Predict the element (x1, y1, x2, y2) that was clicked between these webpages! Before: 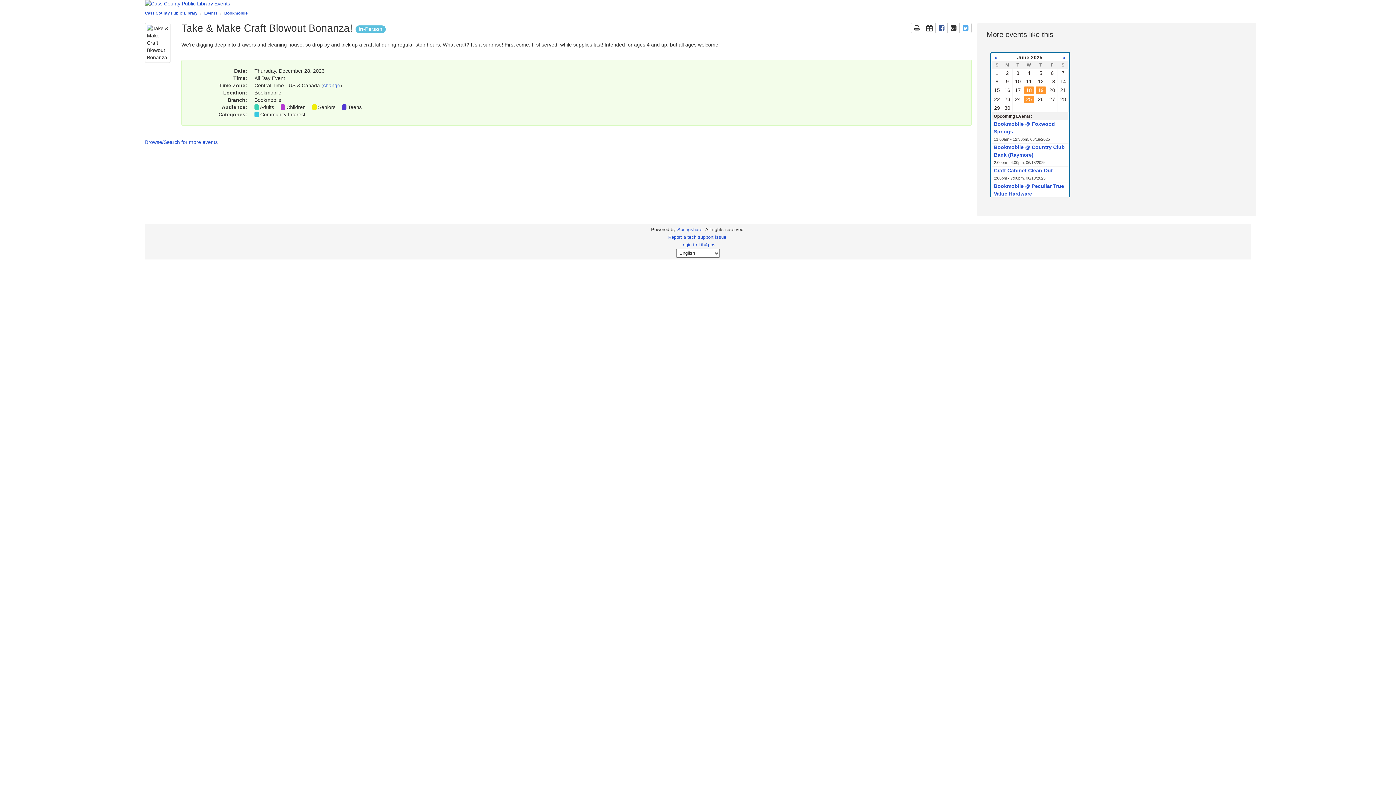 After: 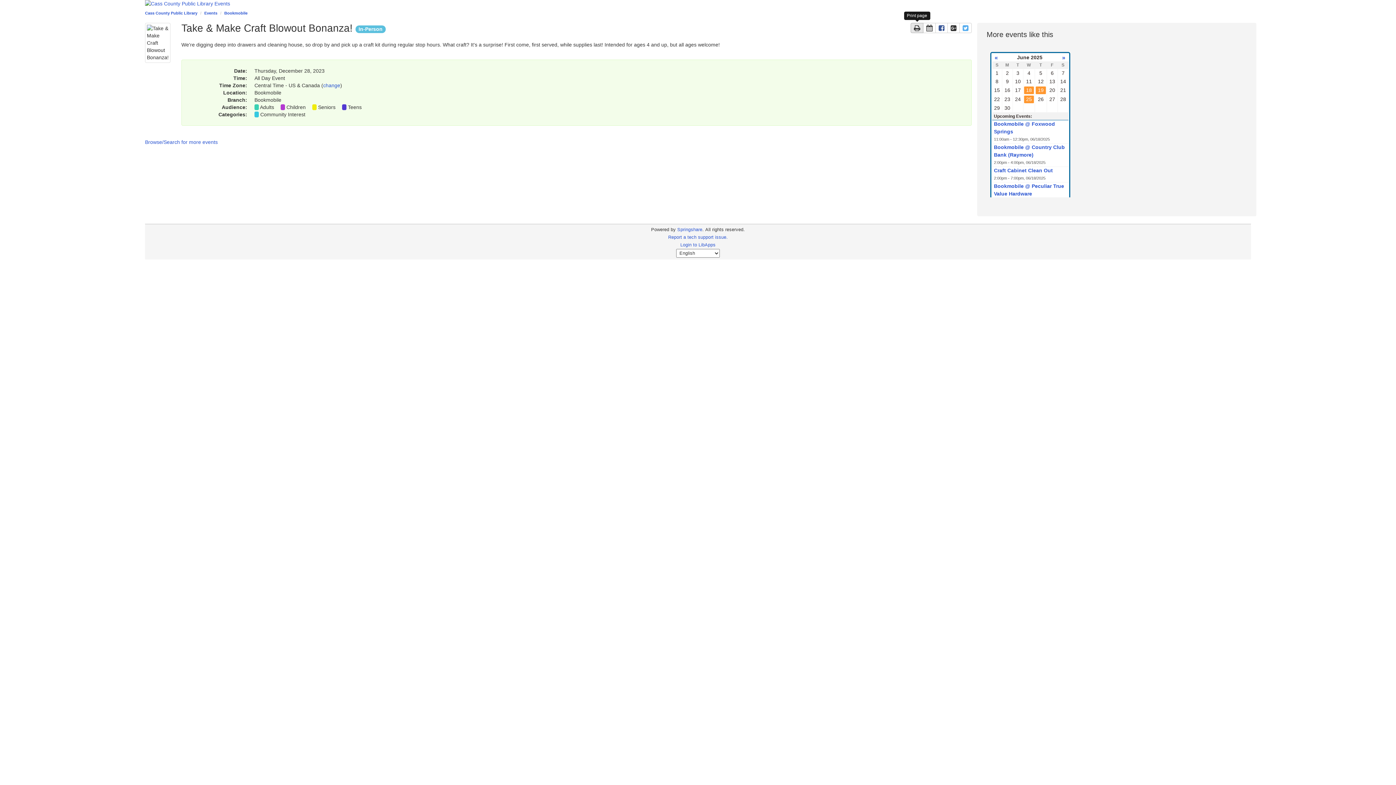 Action: label: Print the page bbox: (910, 22, 923, 33)